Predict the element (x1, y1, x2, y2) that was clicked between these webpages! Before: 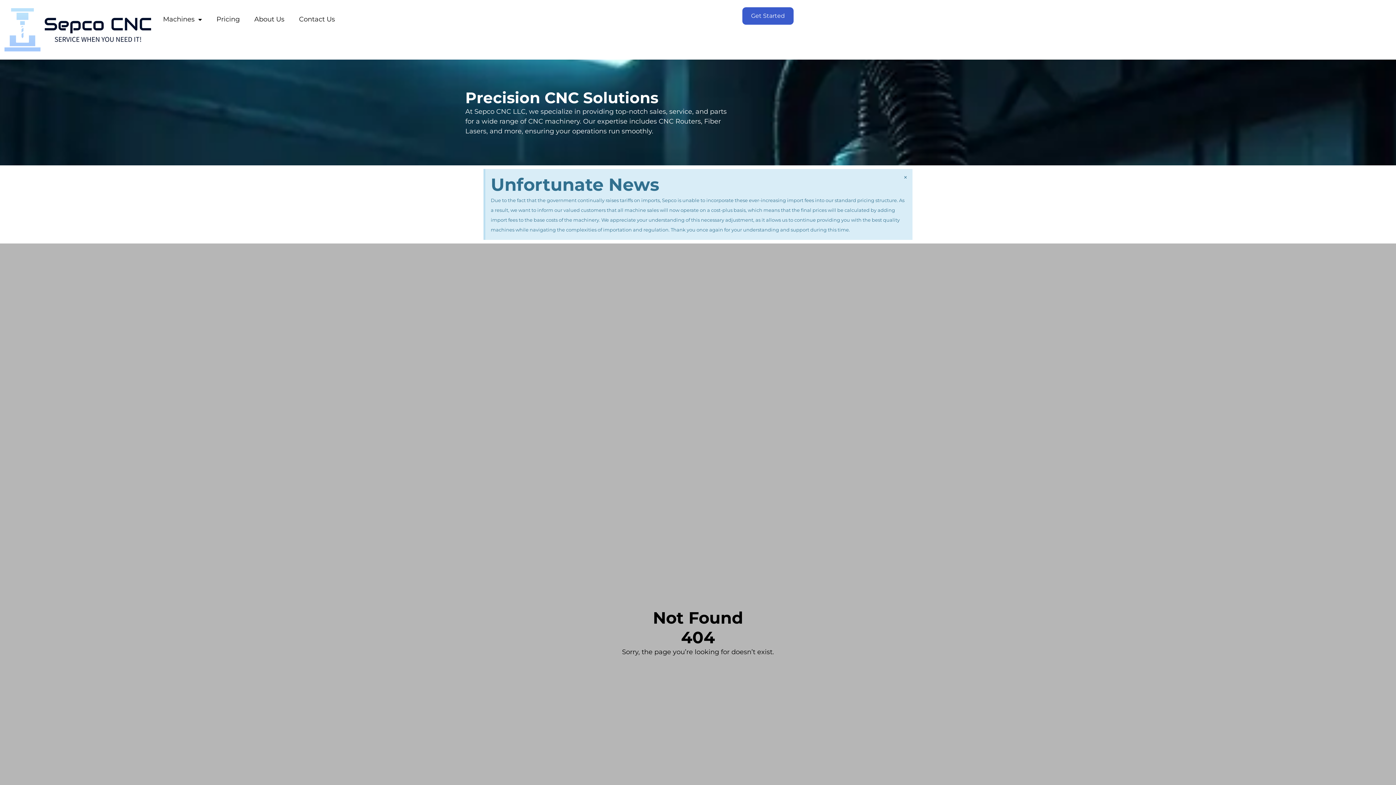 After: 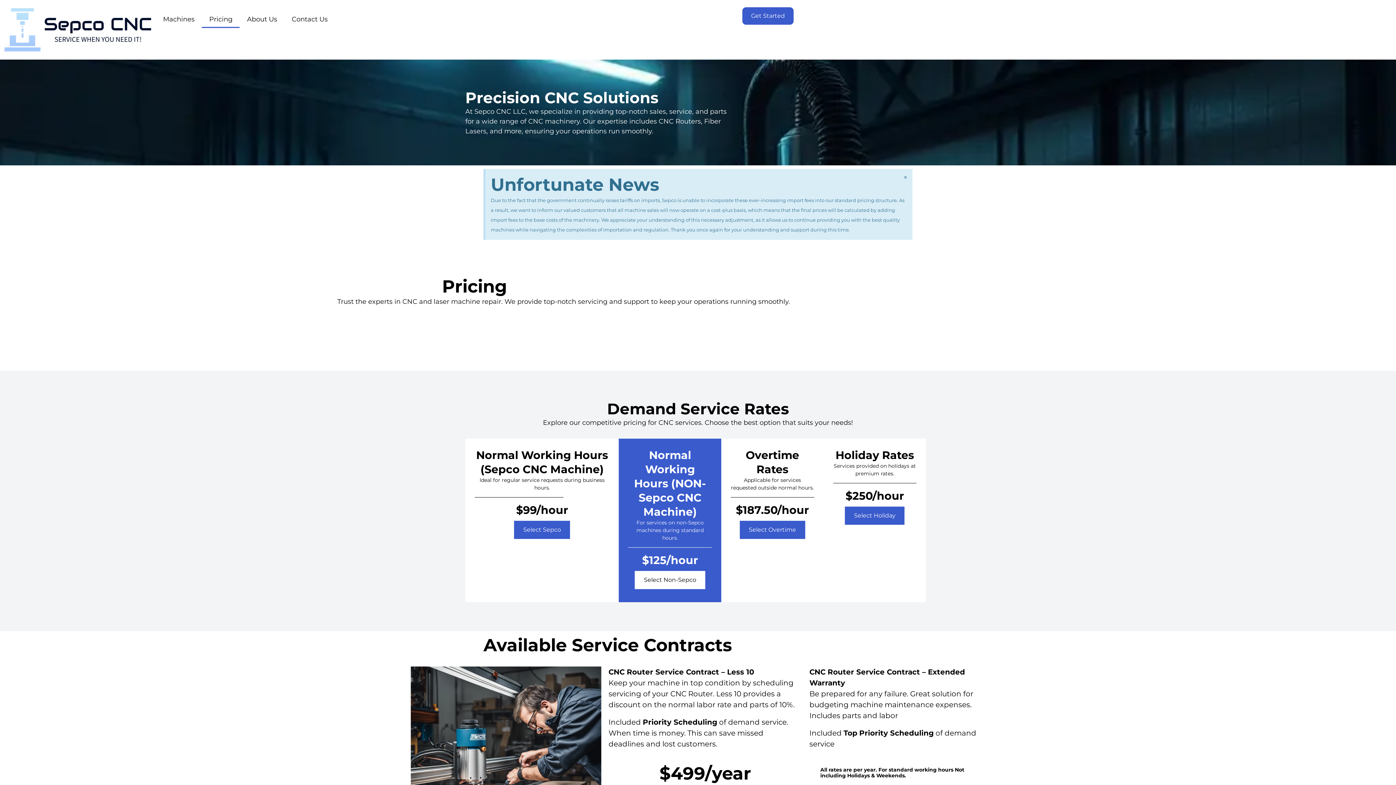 Action: bbox: (209, 10, 247, 28) label: Pricing